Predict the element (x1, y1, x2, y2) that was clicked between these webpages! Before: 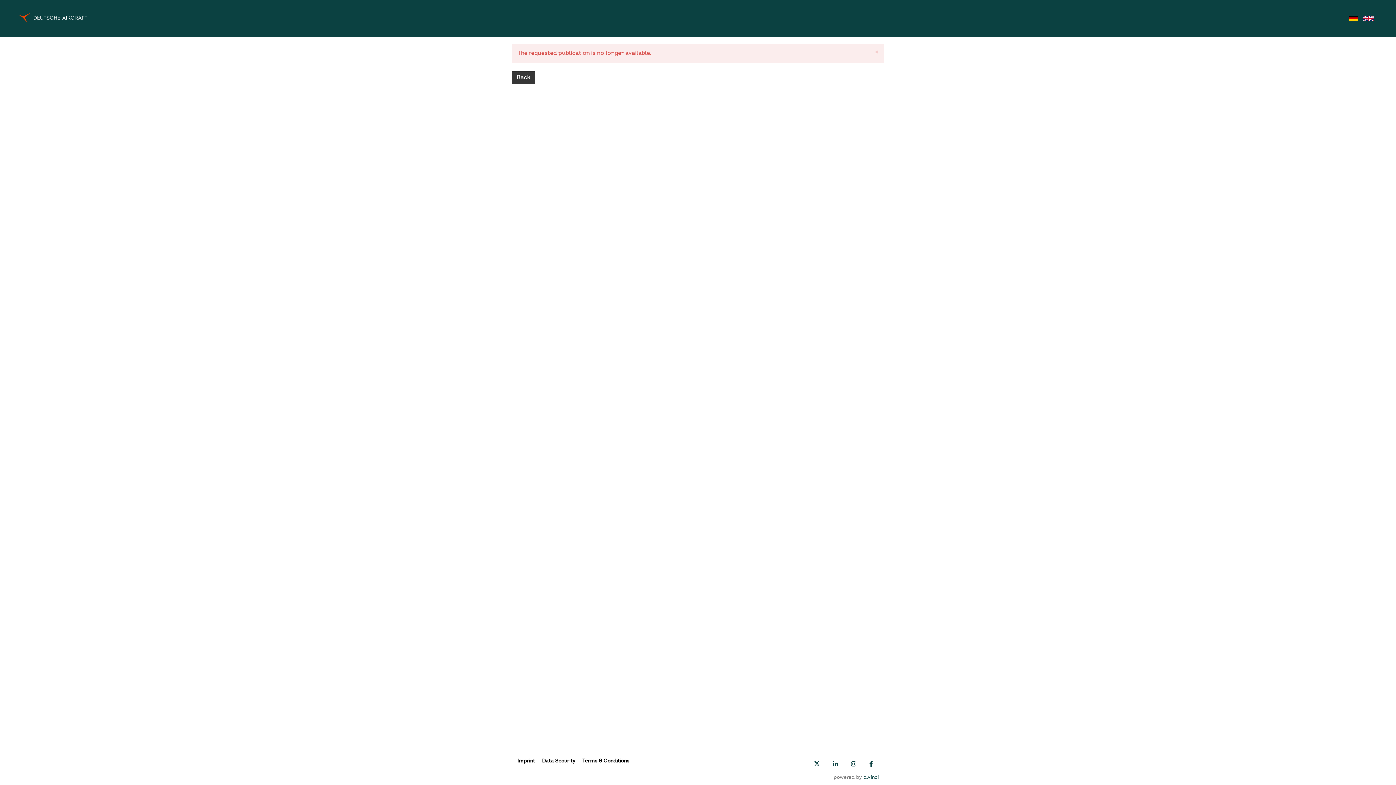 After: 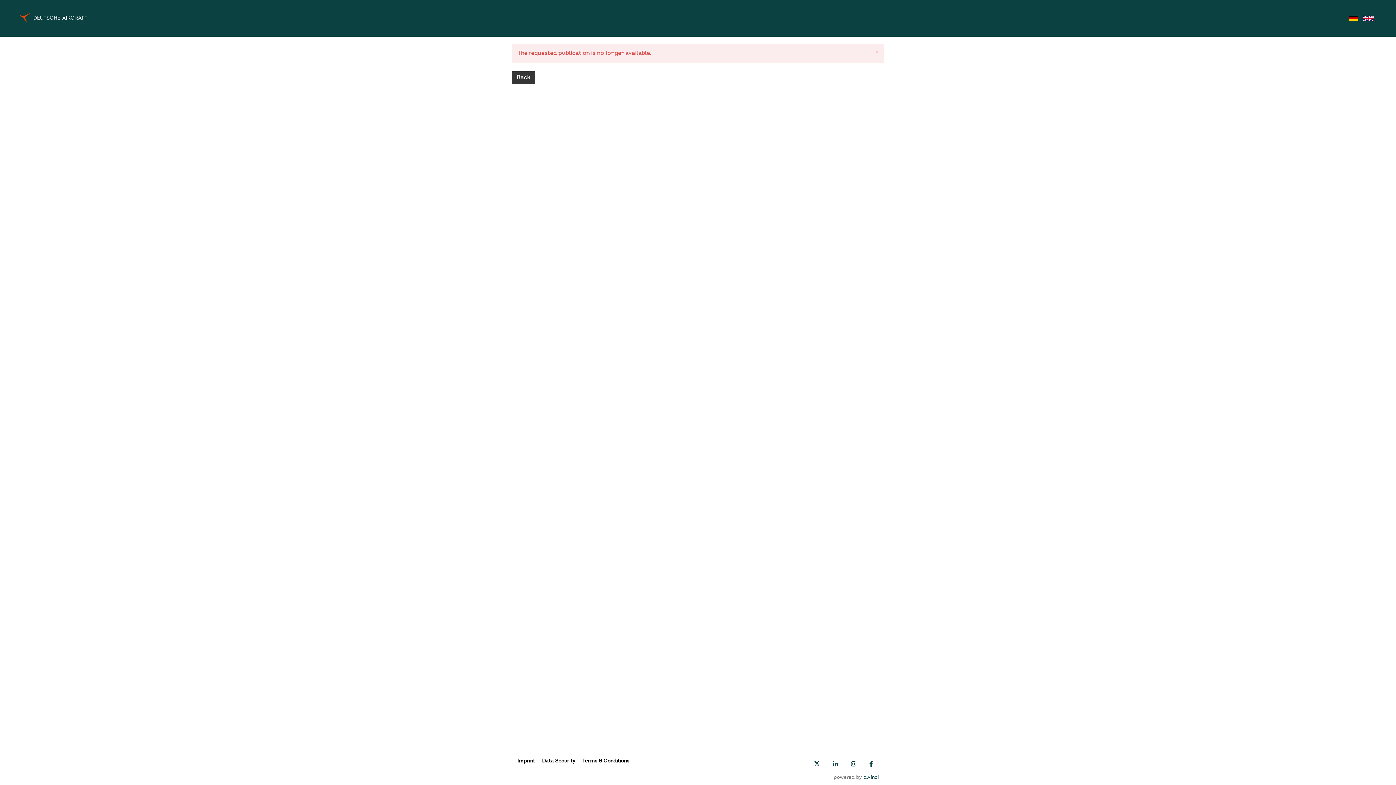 Action: bbox: (542, 758, 575, 764) label: Data Security